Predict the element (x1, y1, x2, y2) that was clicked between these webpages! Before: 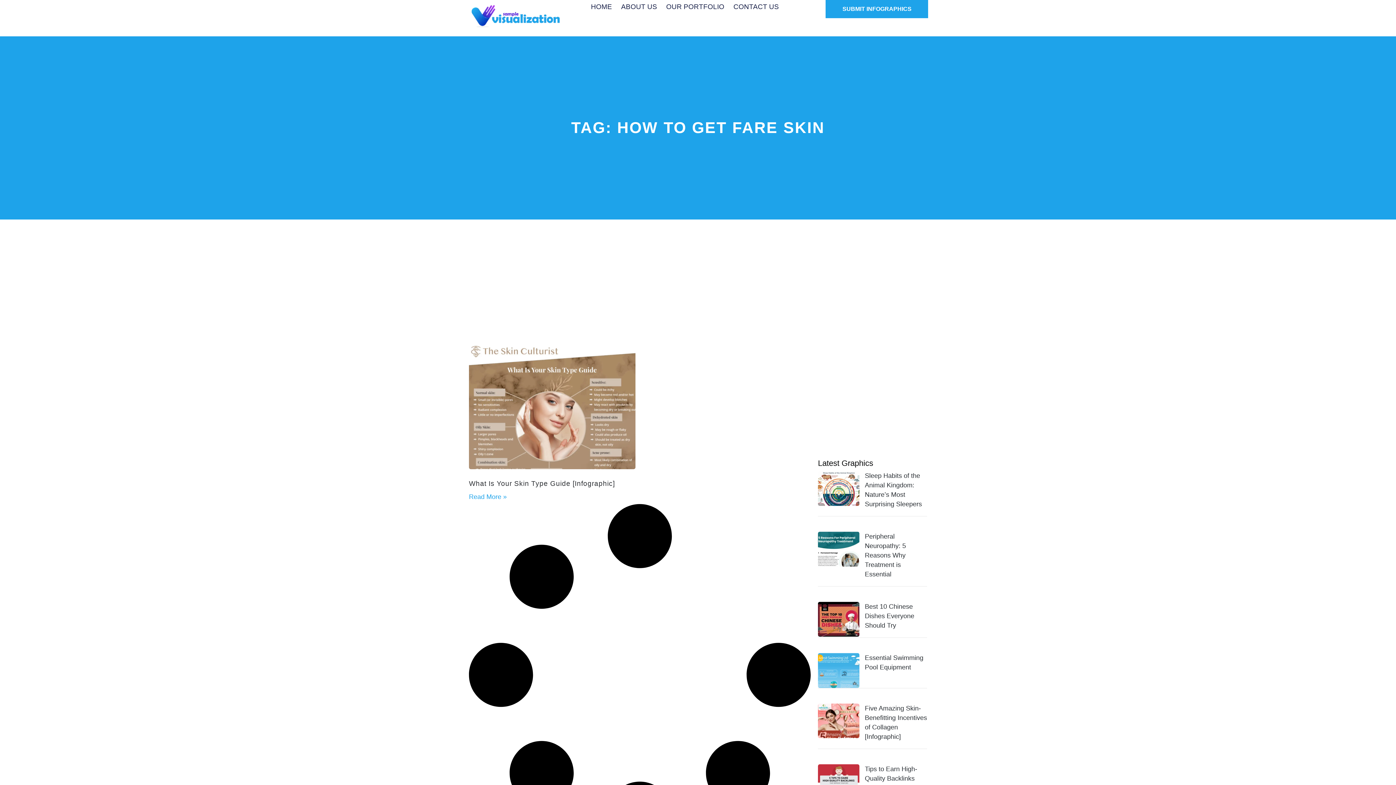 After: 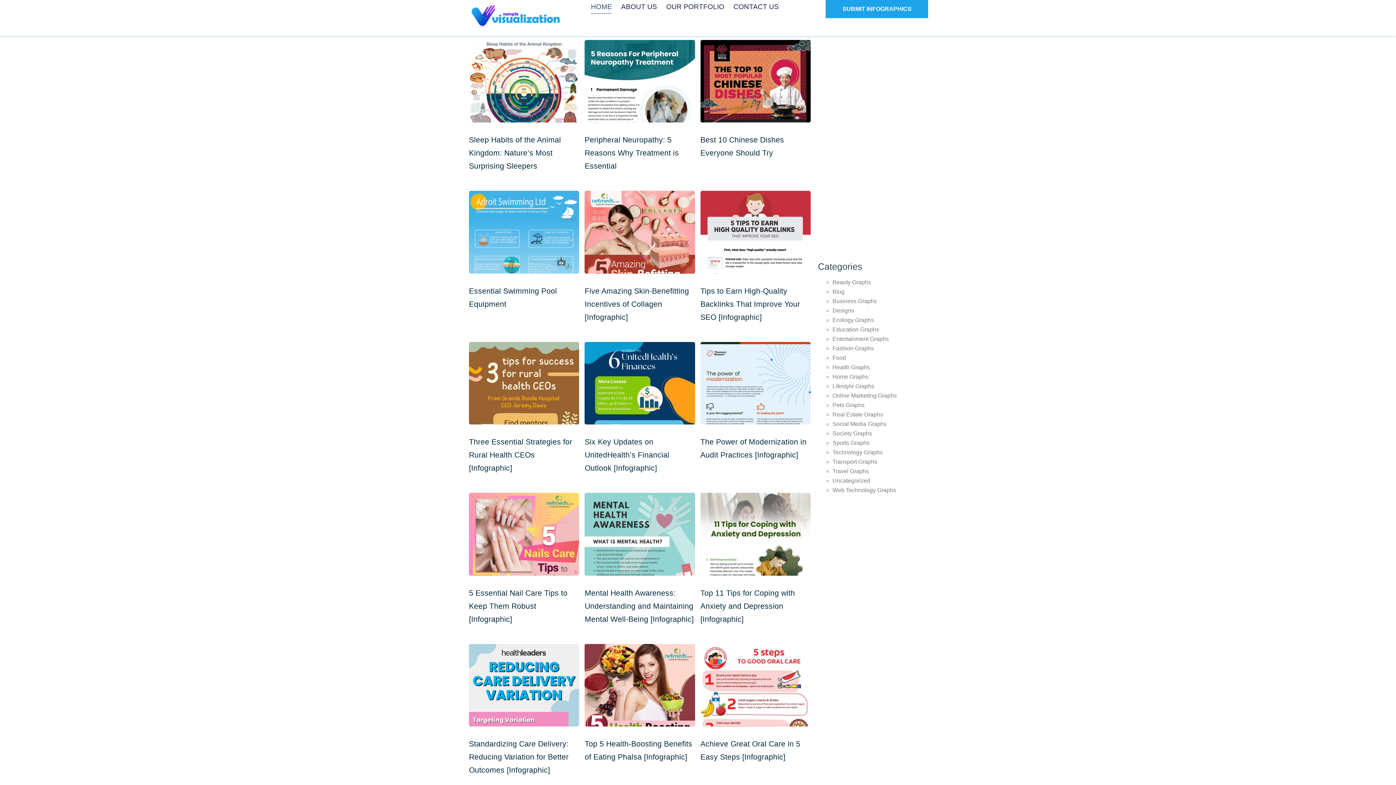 Action: bbox: (591, 0, 612, 13) label: HOME